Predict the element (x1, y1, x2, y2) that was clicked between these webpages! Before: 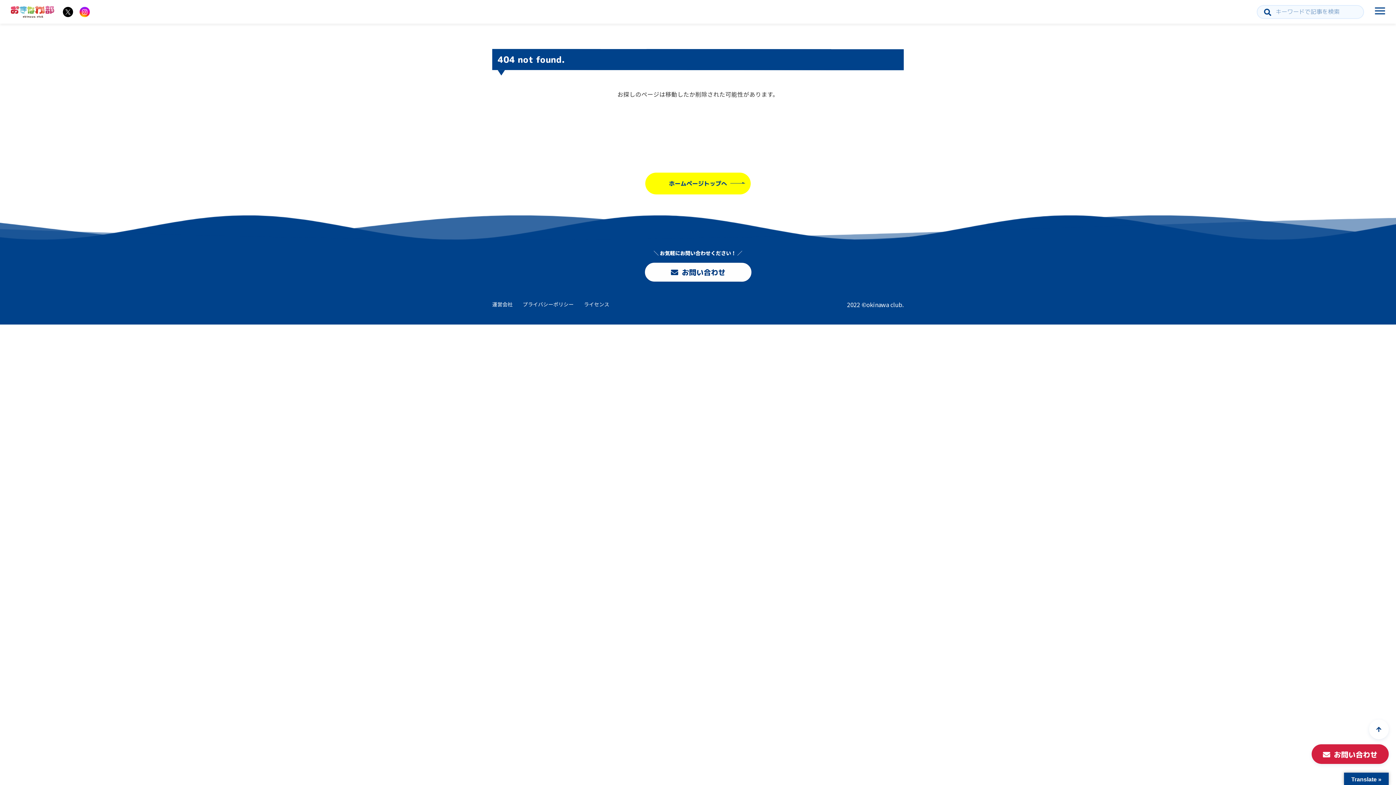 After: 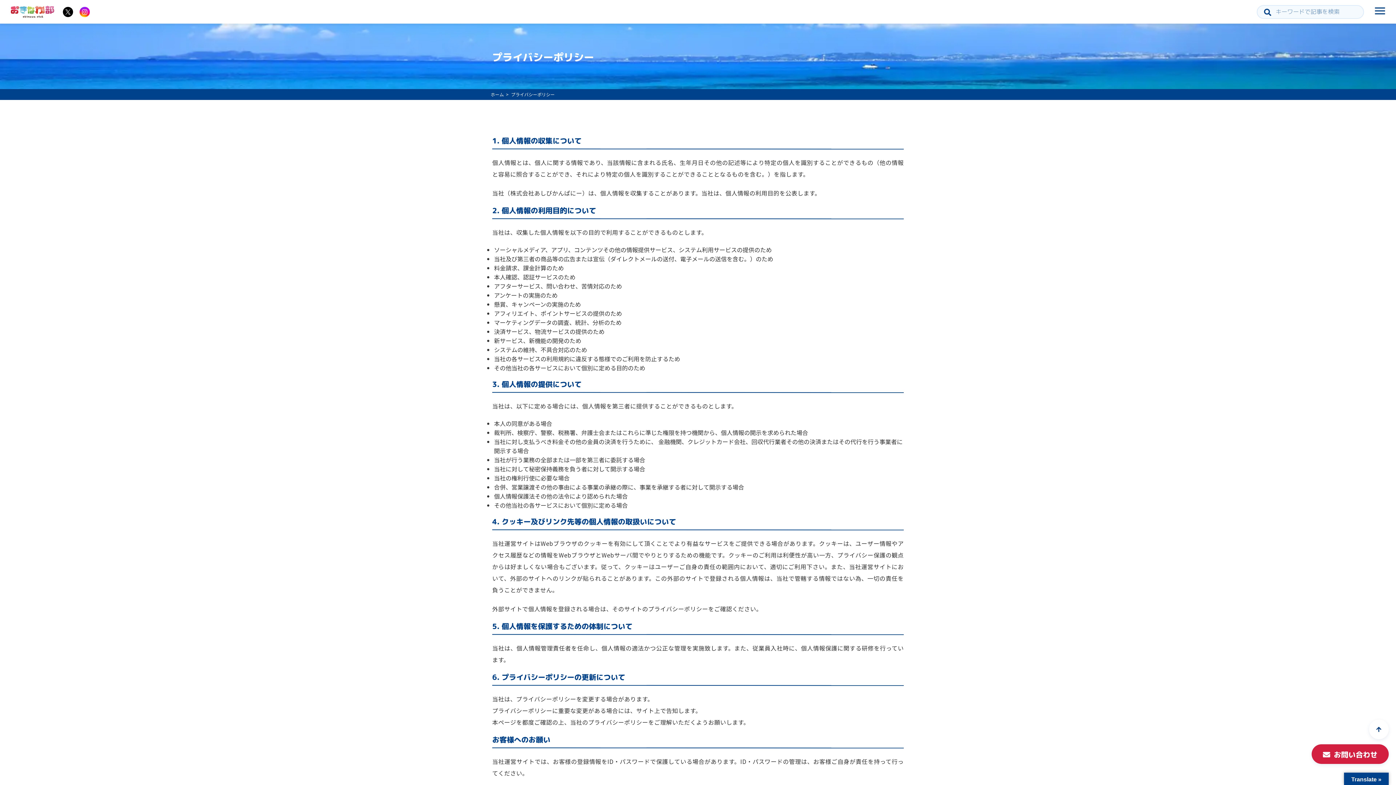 Action: bbox: (522, 300, 573, 308) label: プライバシーポリシー